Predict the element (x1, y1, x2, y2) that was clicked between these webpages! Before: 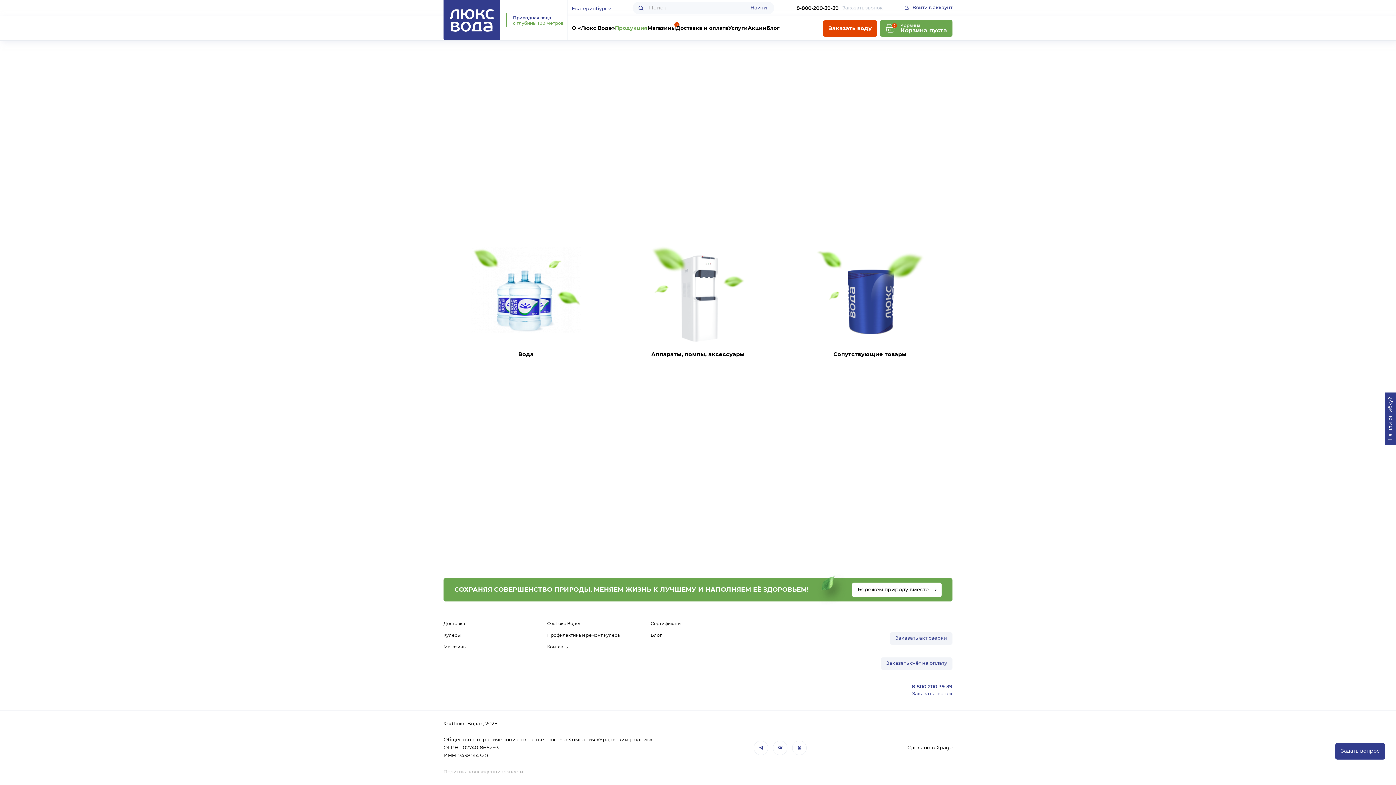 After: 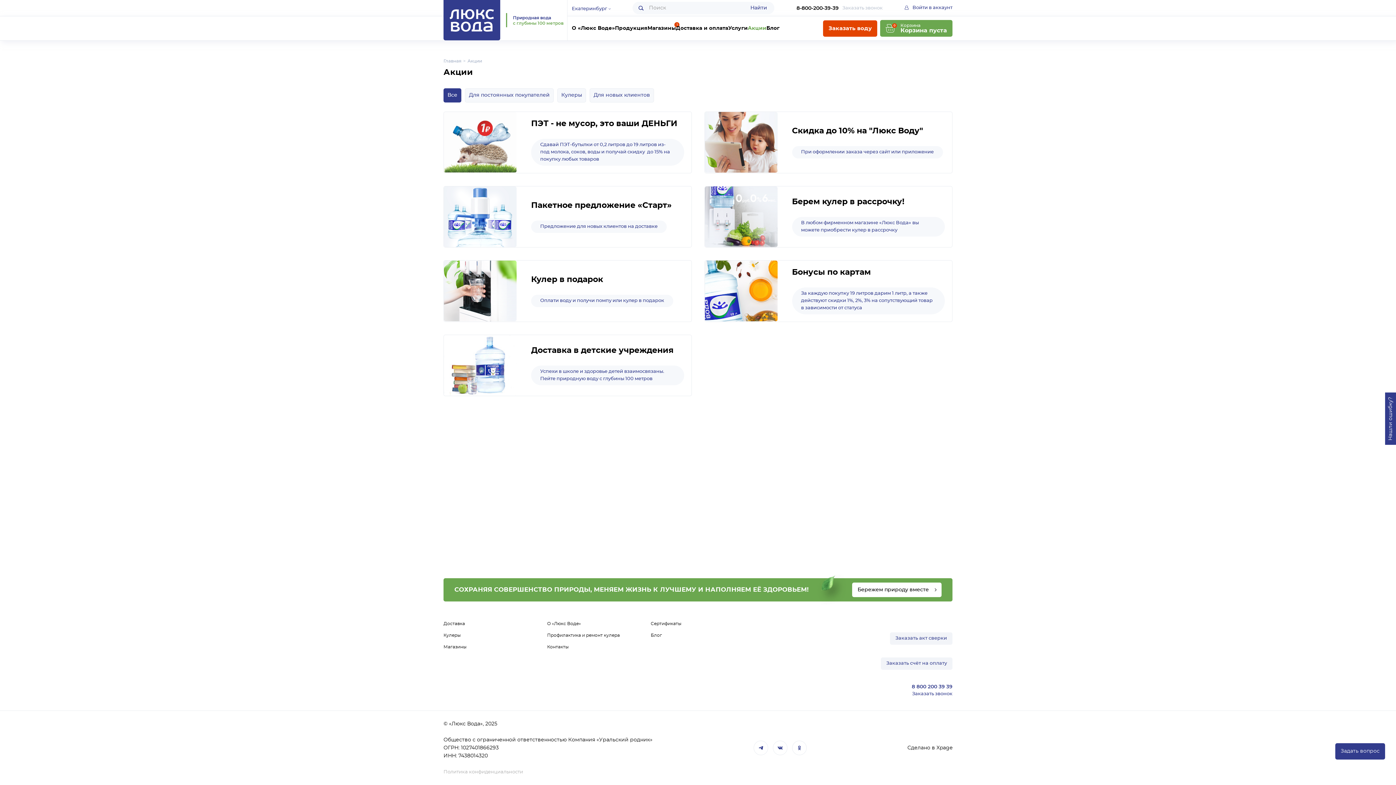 Action: label: Акции bbox: (747, 25, 766, 30)